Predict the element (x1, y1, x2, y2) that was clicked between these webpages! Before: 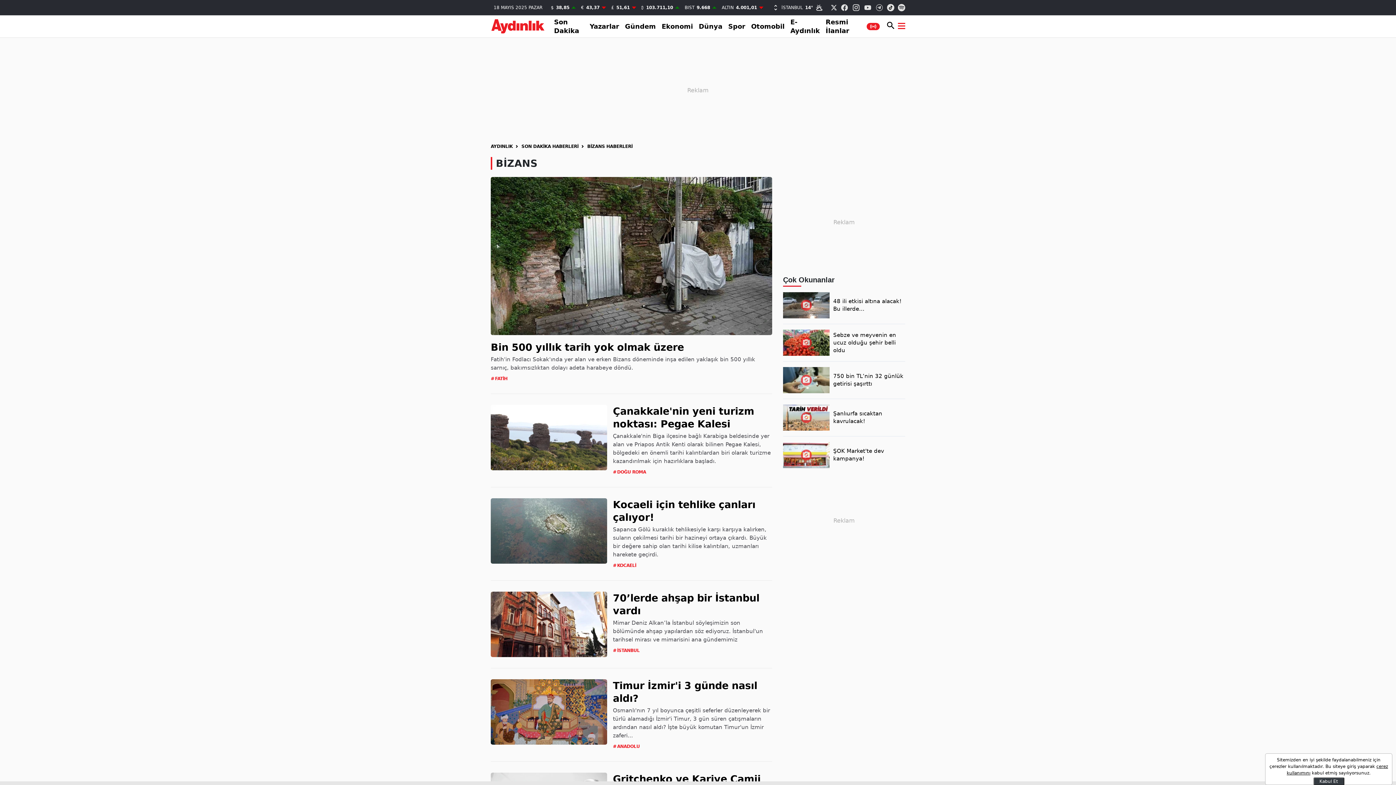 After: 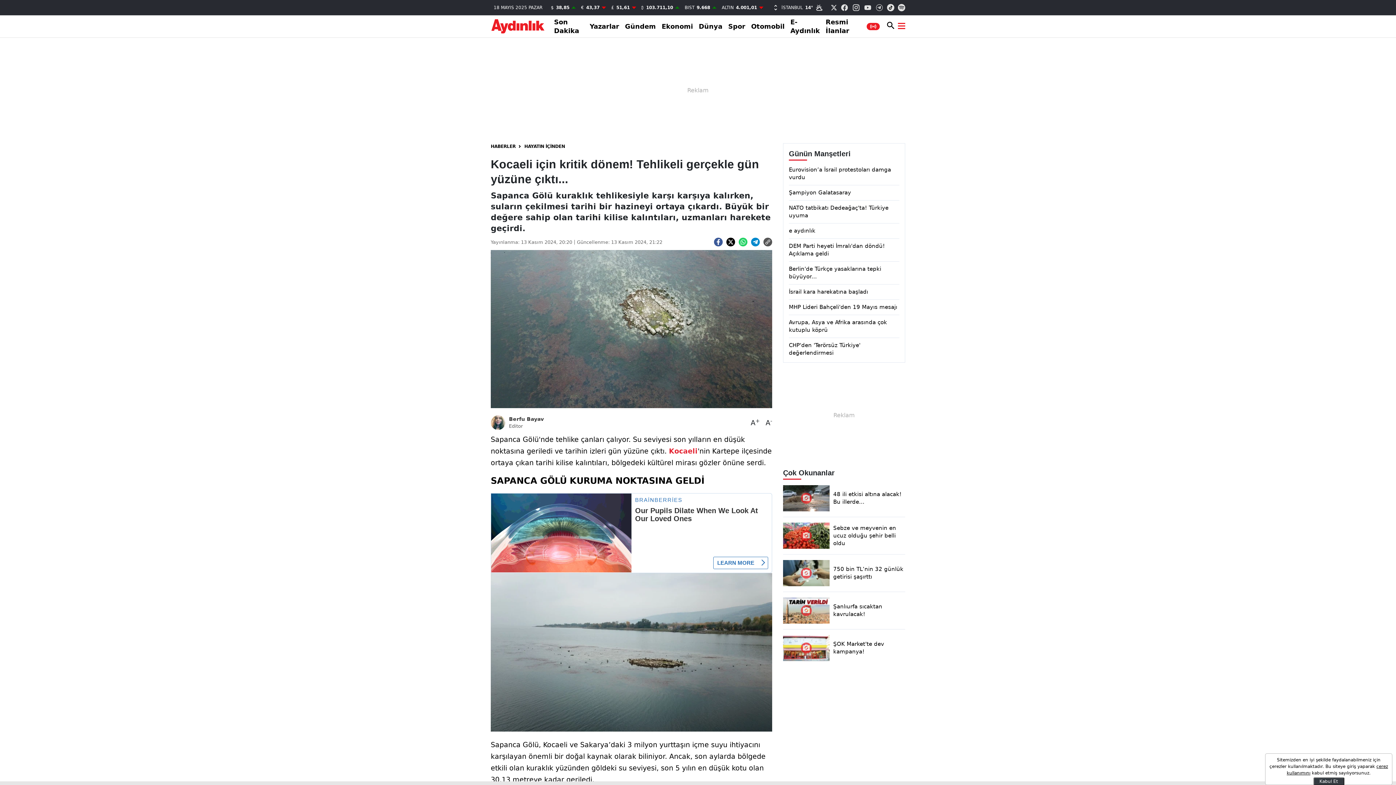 Action: bbox: (613, 525, 772, 559) label: Sapanca Gölü kuraklık tehlikesiyle karşı karşıya kalırken, suların çekilmesi tarihi bir hazineyi ortaya çıkardı. Büyük bir değere sahip olan tarihi kilise kalıntıları, uzmanları harekete geçirdi.